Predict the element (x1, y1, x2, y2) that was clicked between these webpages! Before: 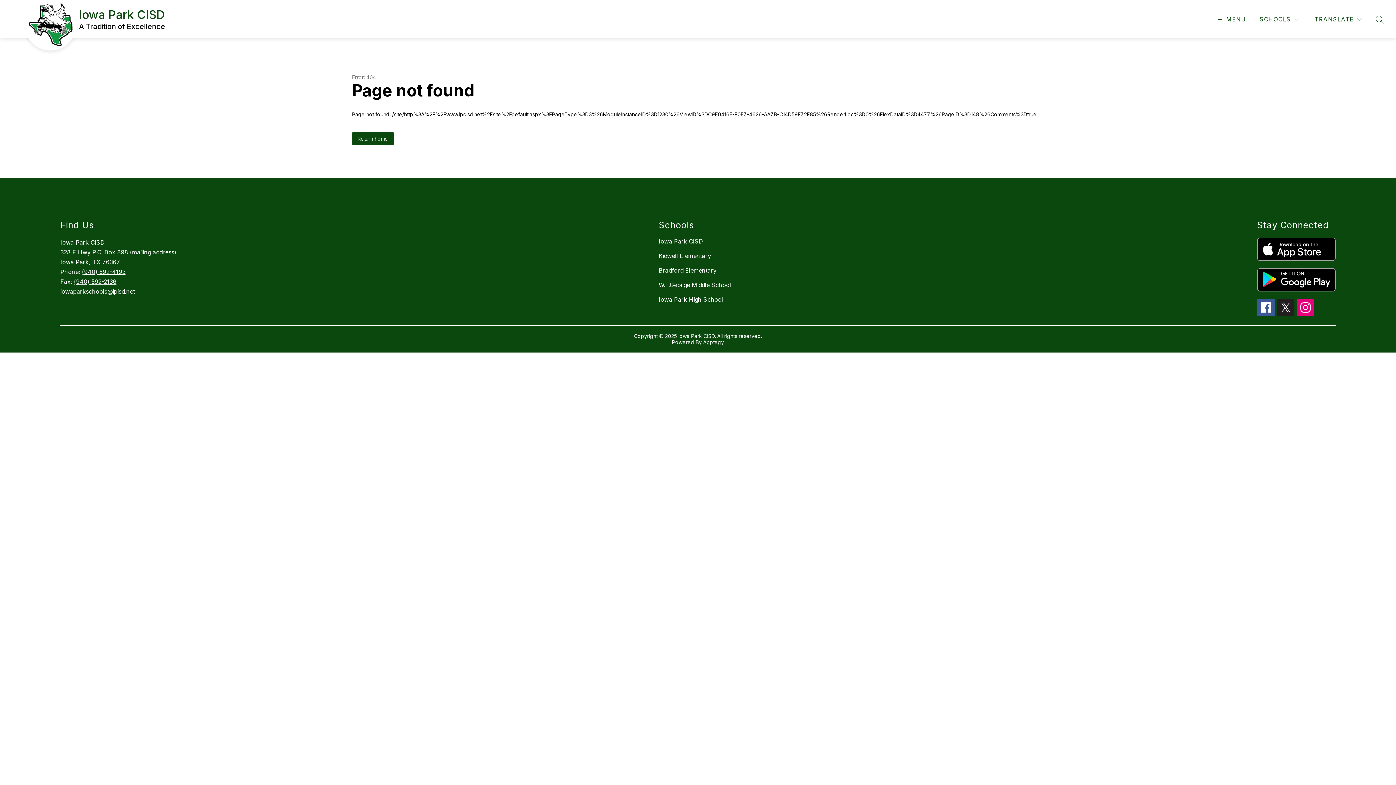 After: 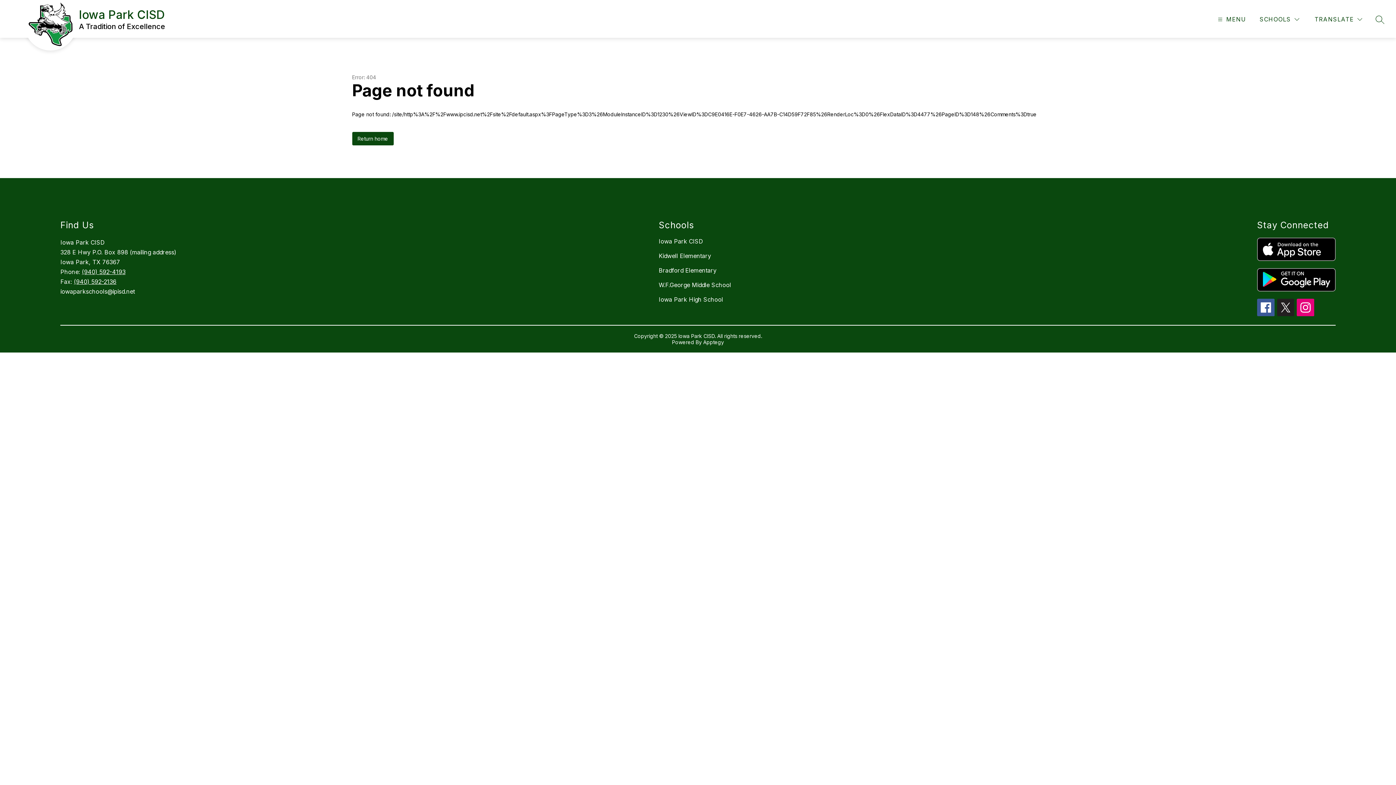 Action: bbox: (703, 339, 724, 345) label: Apptegy
Visit us to learn more